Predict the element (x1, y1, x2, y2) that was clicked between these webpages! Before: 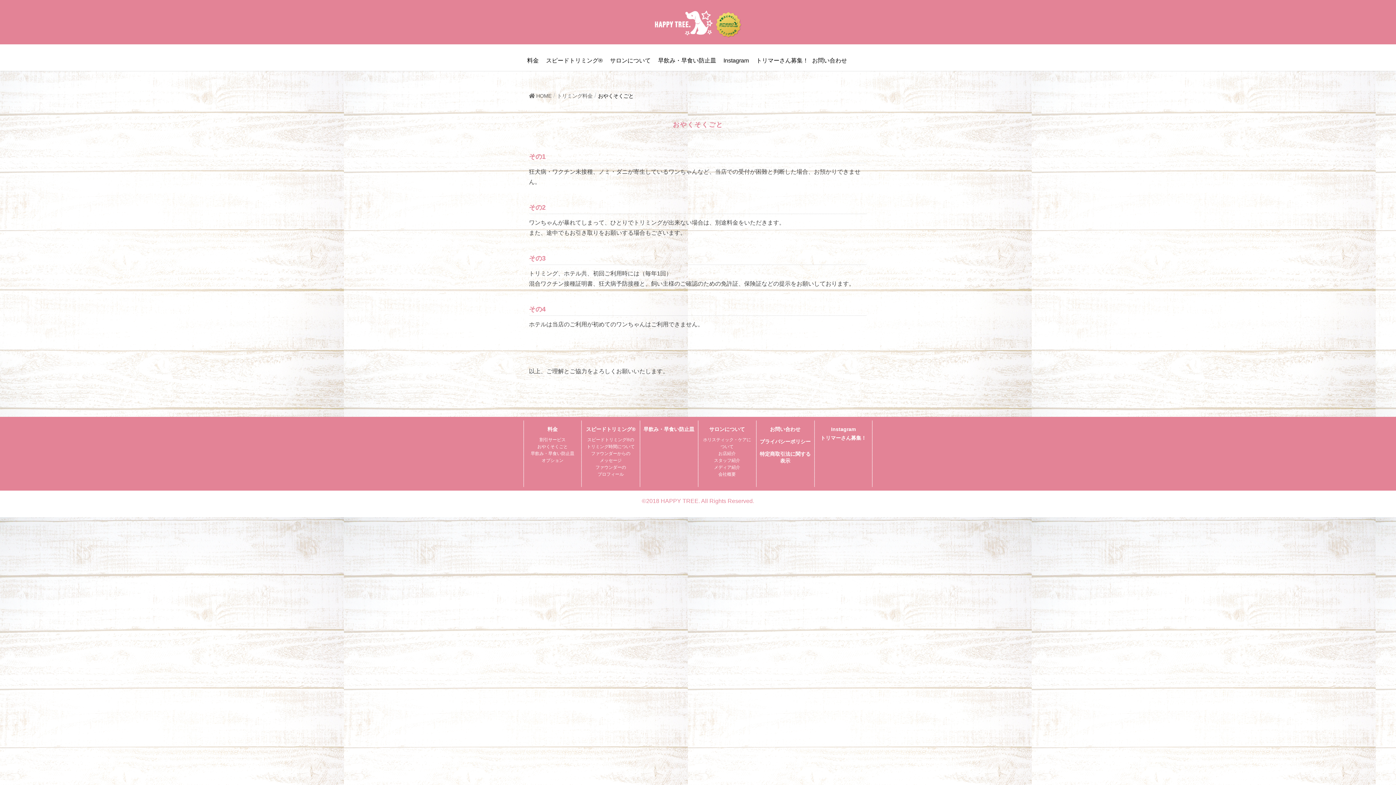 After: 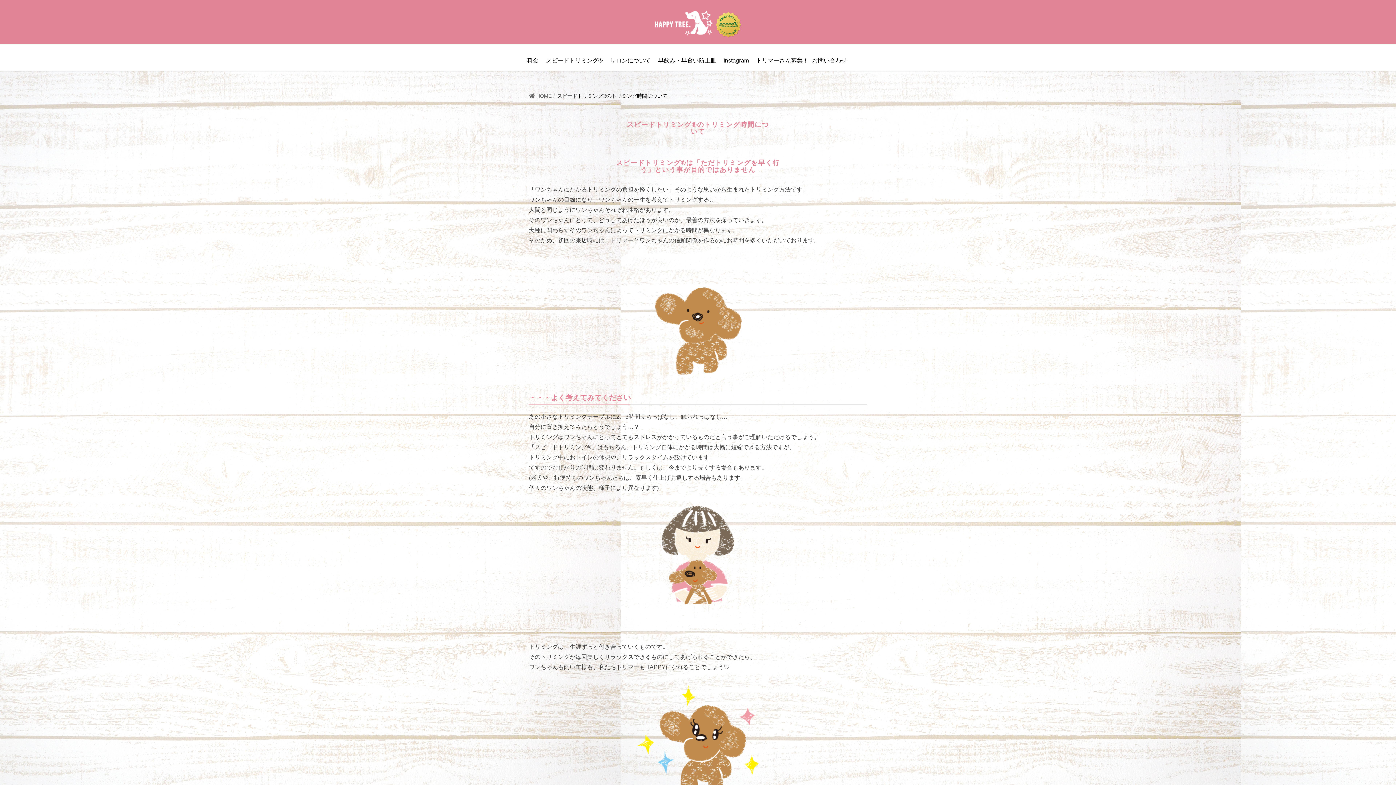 Action: bbox: (585, 436, 636, 450) label: スピードトリミング®の
トリミング時間について